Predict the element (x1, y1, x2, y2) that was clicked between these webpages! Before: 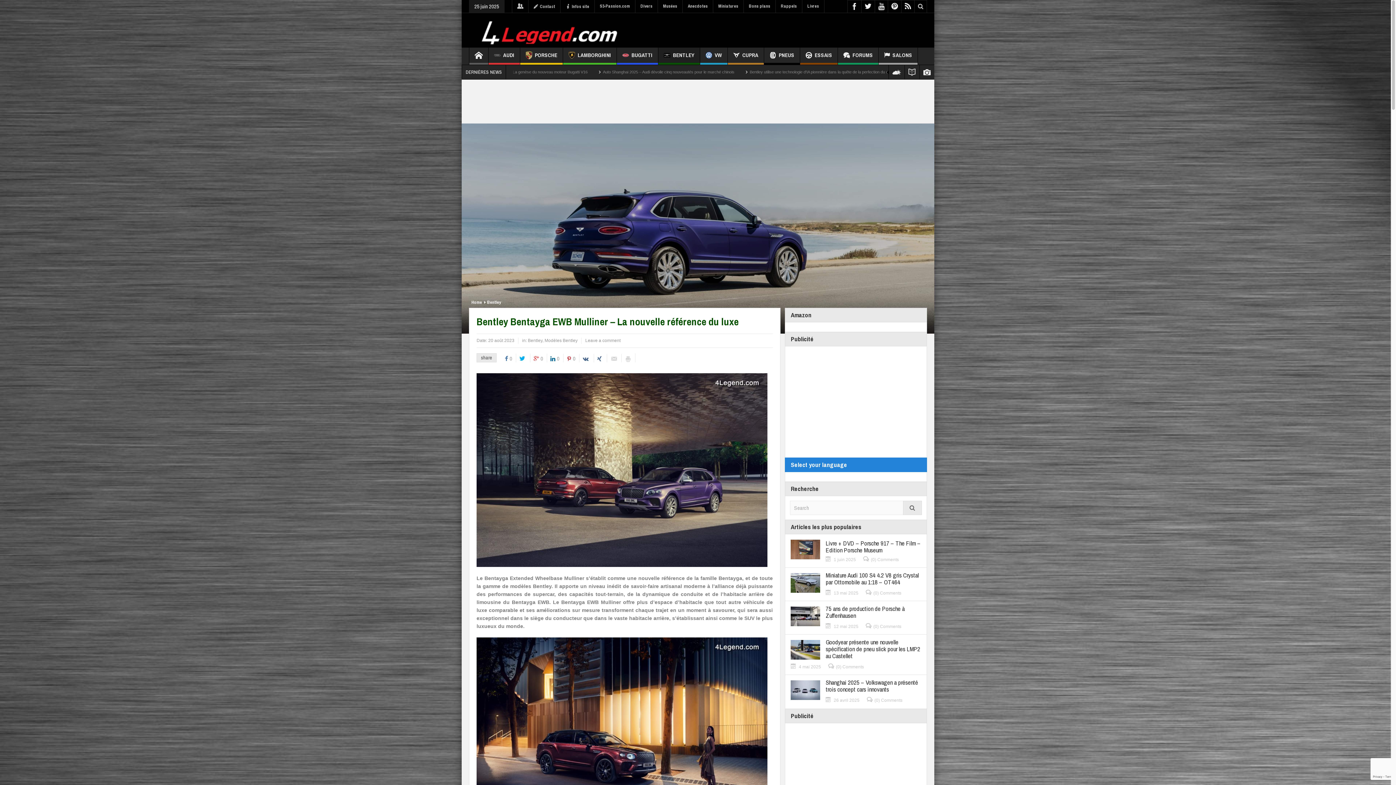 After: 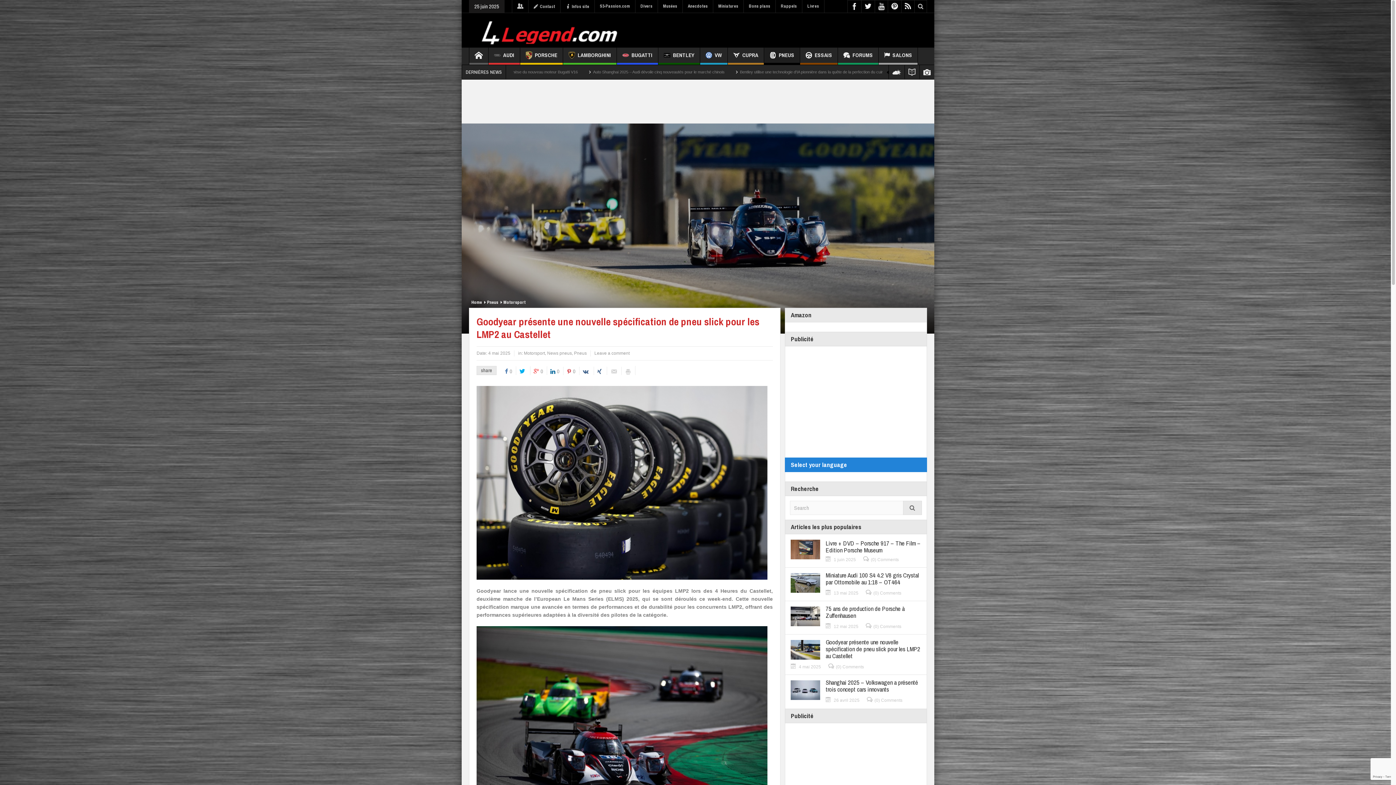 Action: label: Goodyear présente une nouvelle spécification de pneu slick pour les LMP2 au Castellet bbox: (791, 638, 921, 659)